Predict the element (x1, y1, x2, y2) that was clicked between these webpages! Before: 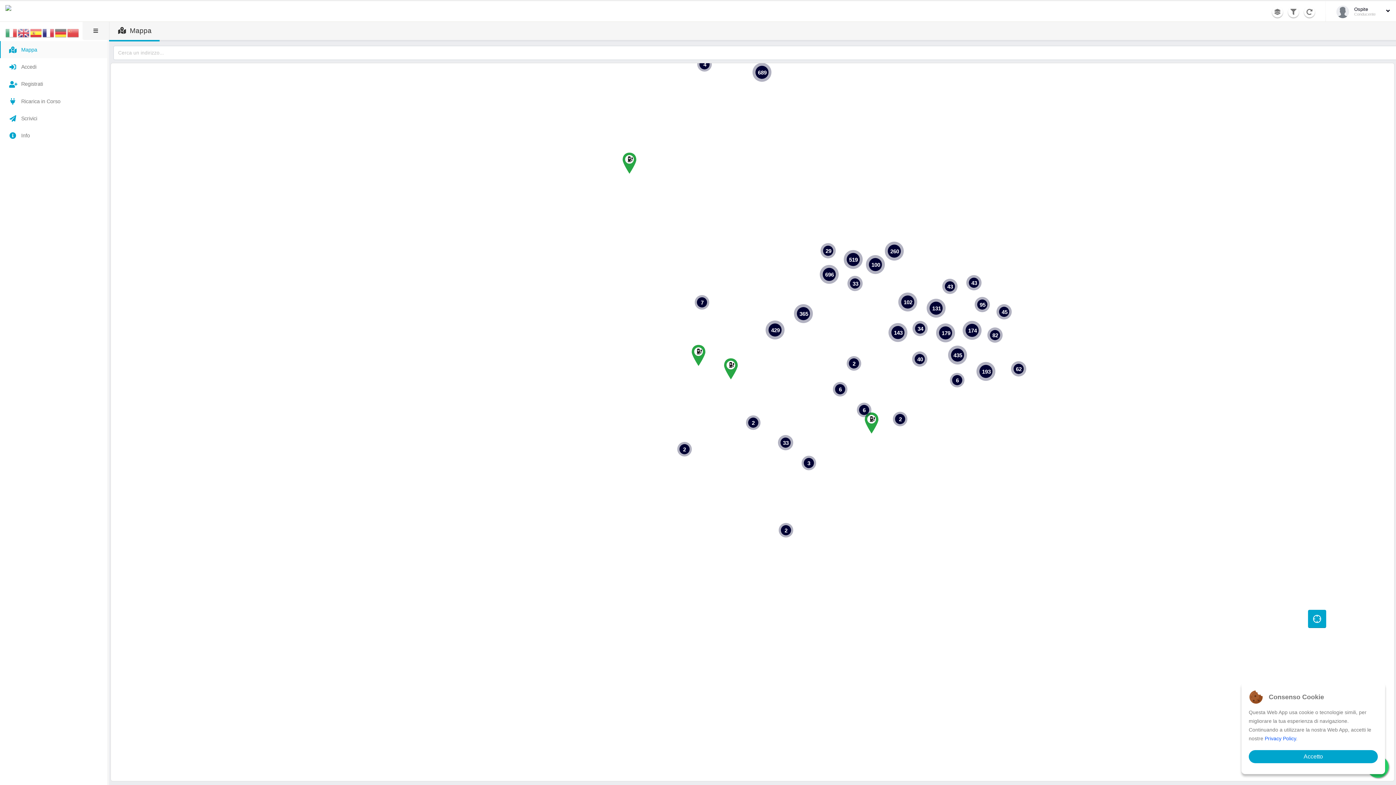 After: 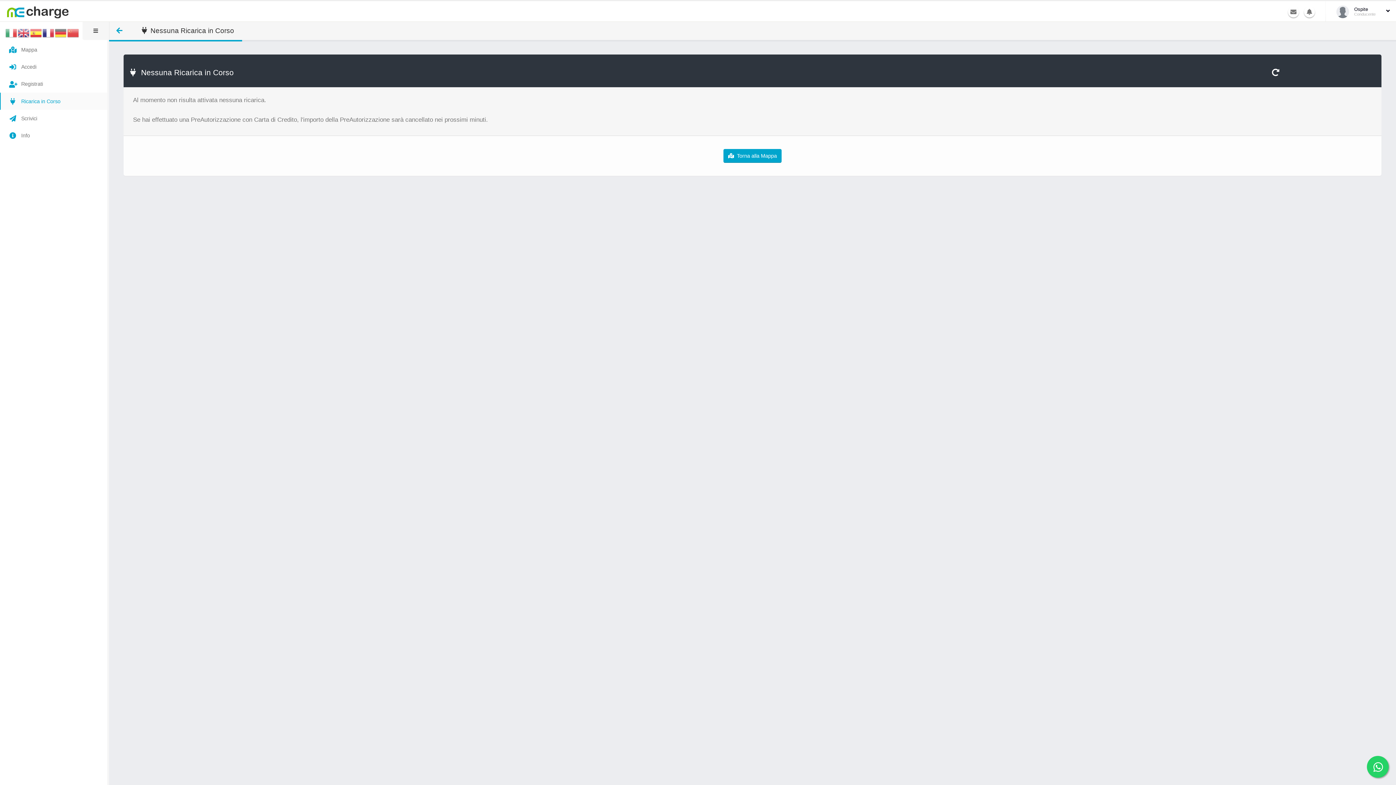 Action: label:  Ricarica in Corso bbox: (0, 92, 107, 109)